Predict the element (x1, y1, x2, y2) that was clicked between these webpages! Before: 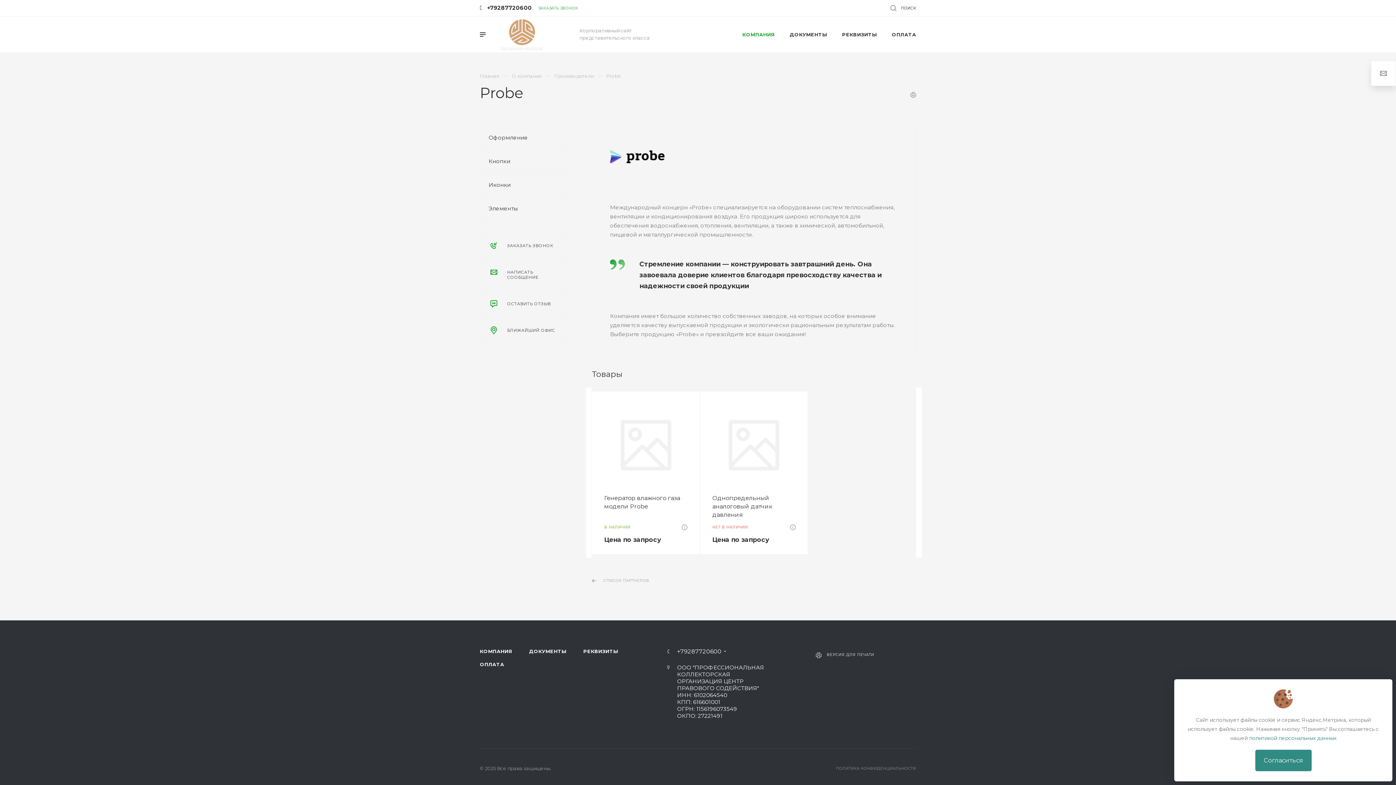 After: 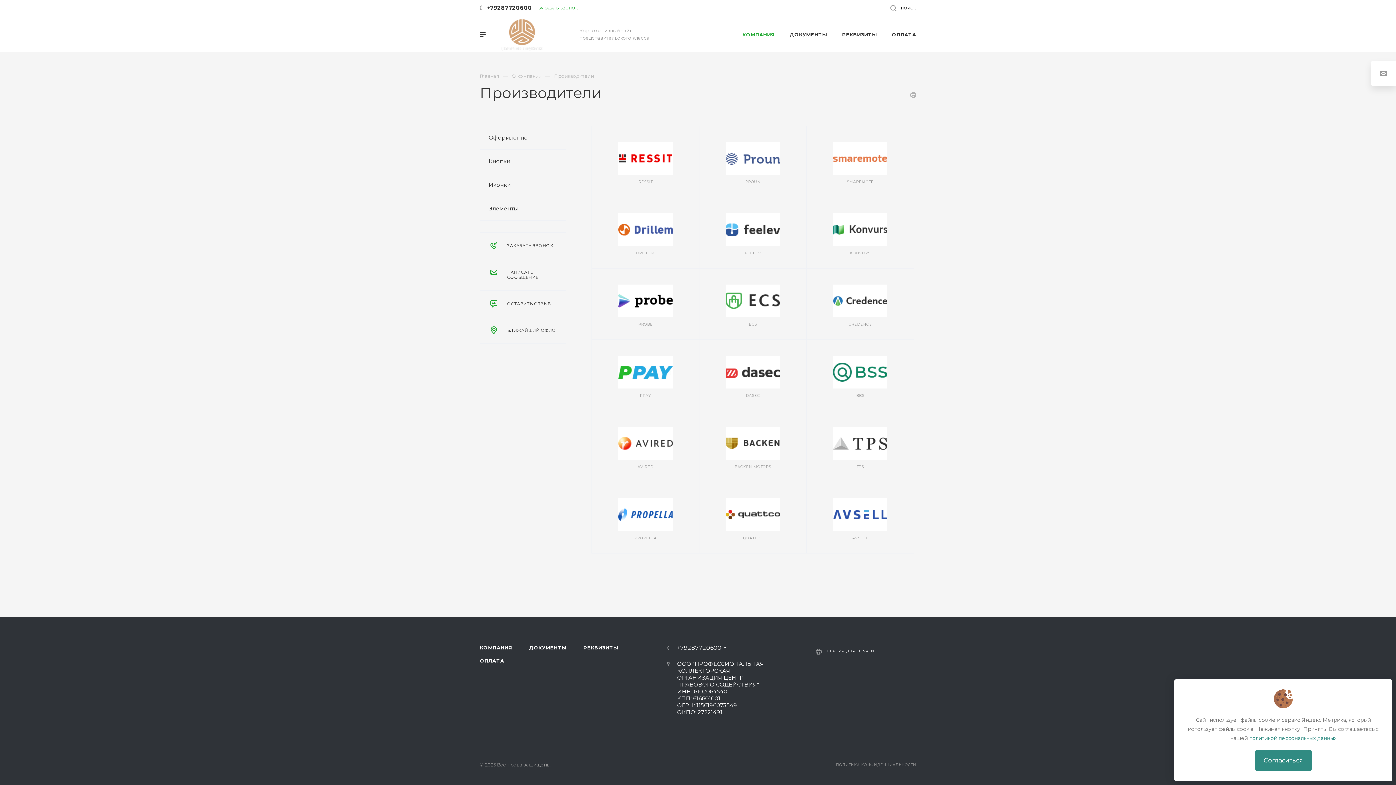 Action: bbox: (554, 73, 593, 78) label: Производители